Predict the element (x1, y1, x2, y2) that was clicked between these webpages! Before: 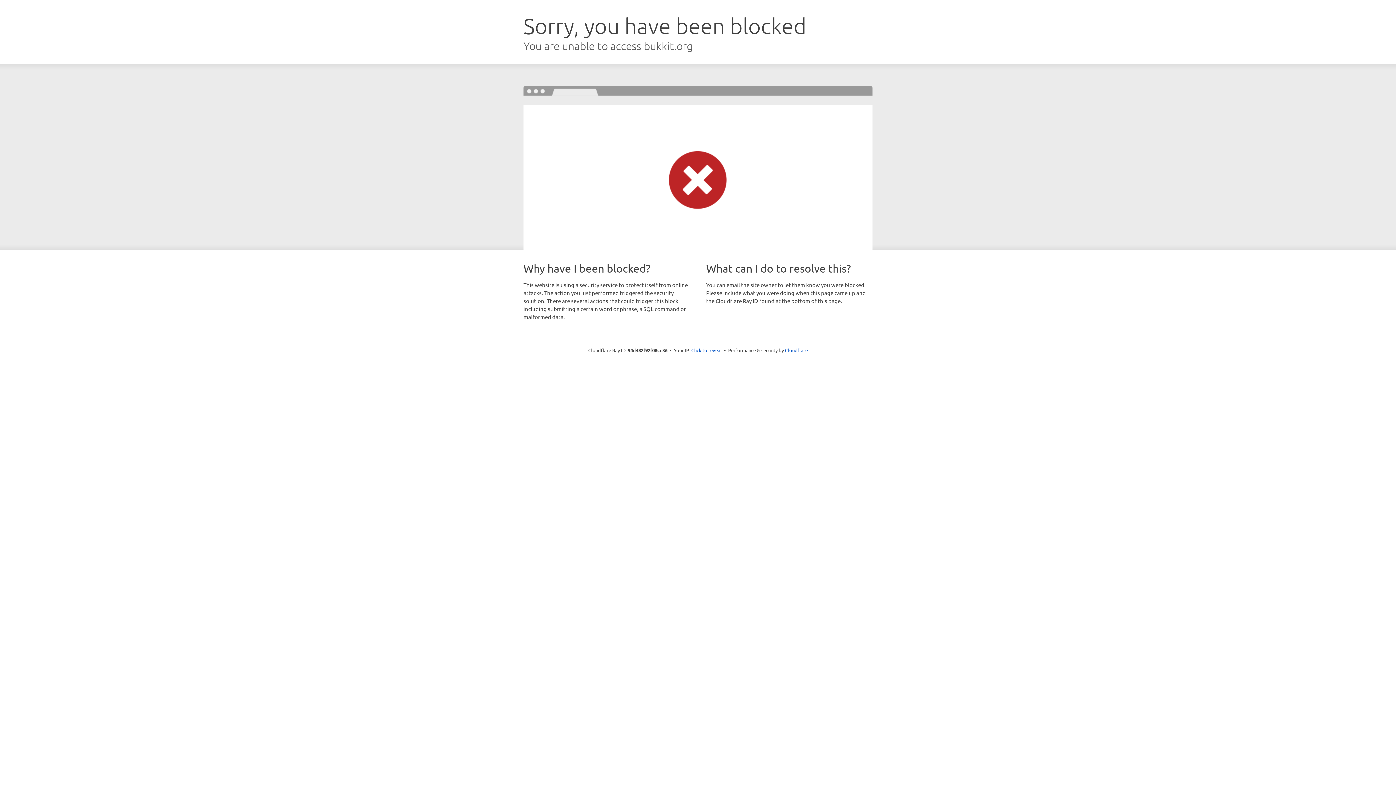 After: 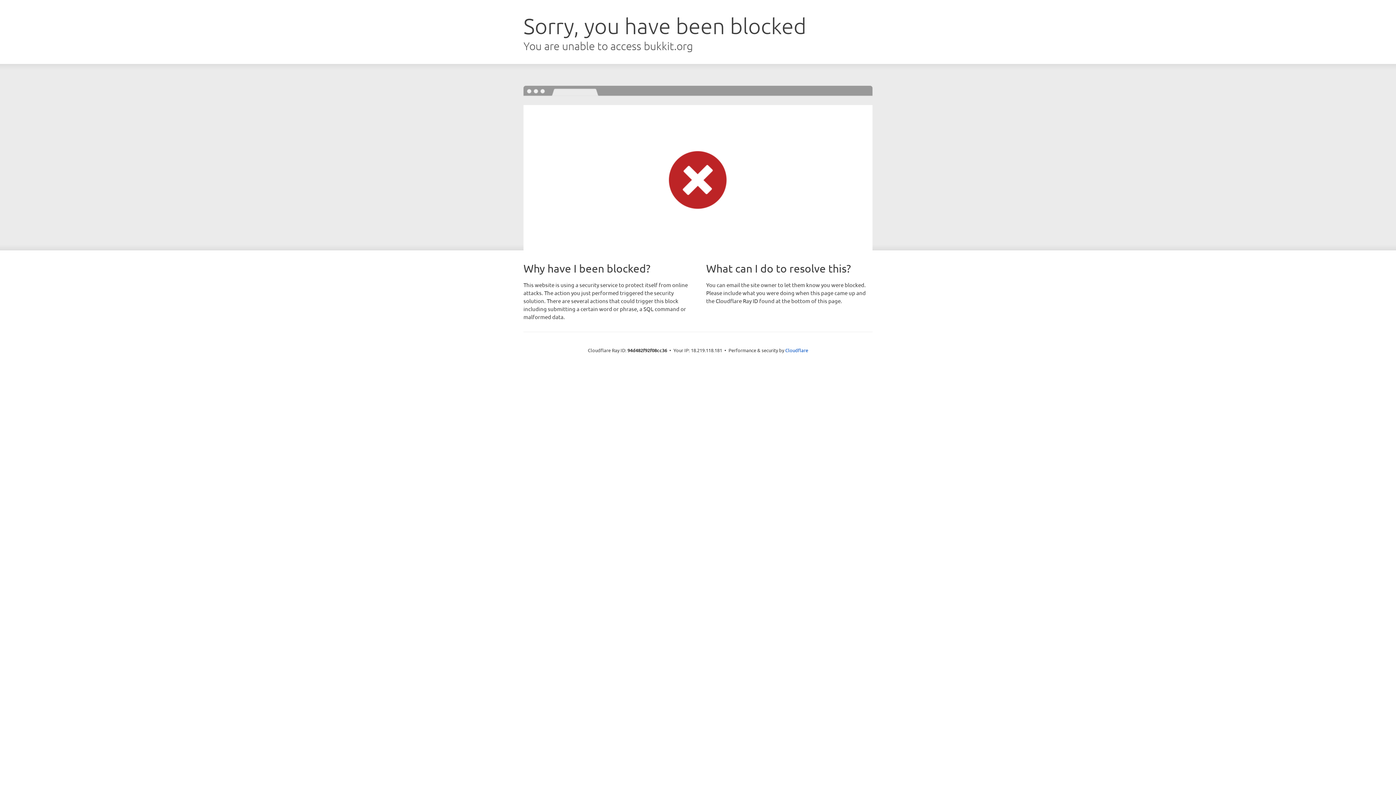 Action: label: Click to reveal bbox: (691, 346, 722, 353)